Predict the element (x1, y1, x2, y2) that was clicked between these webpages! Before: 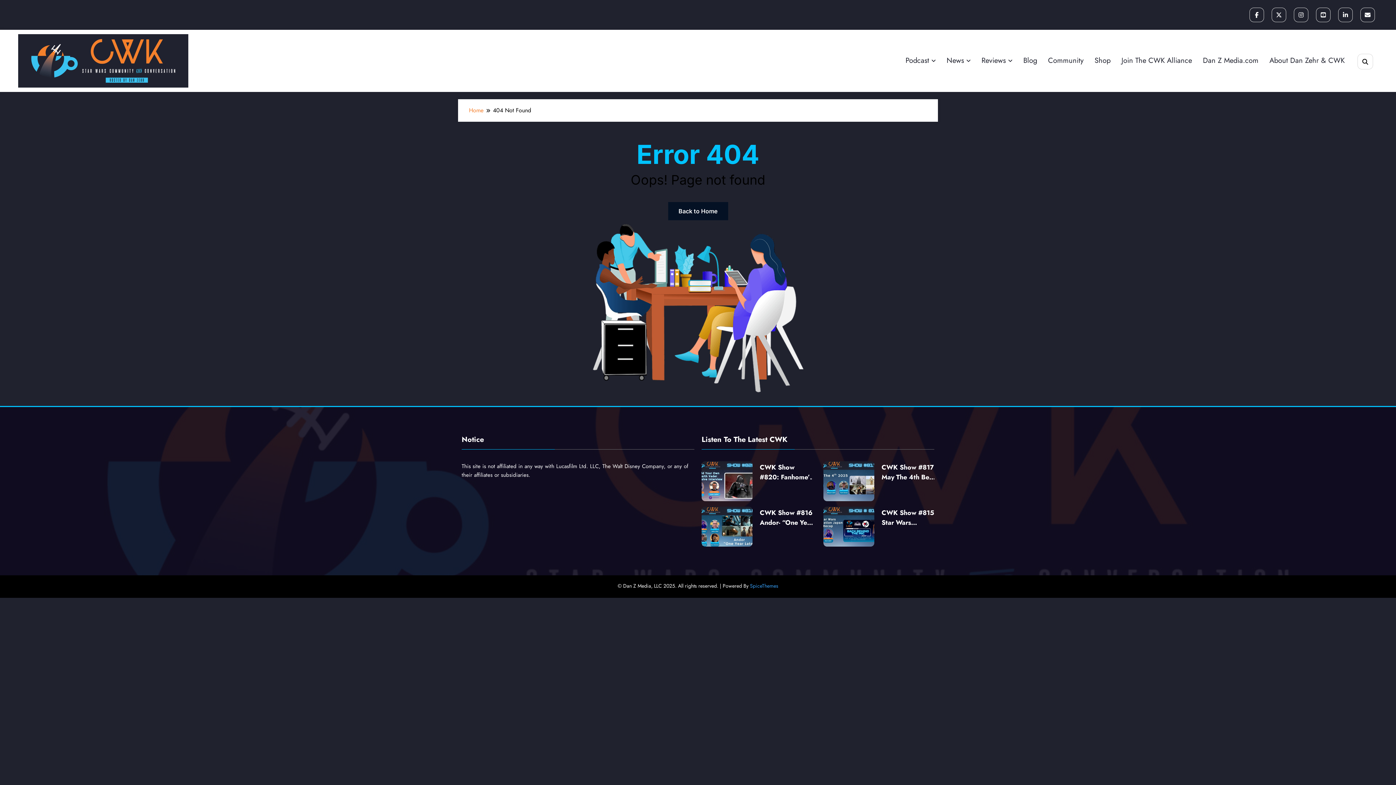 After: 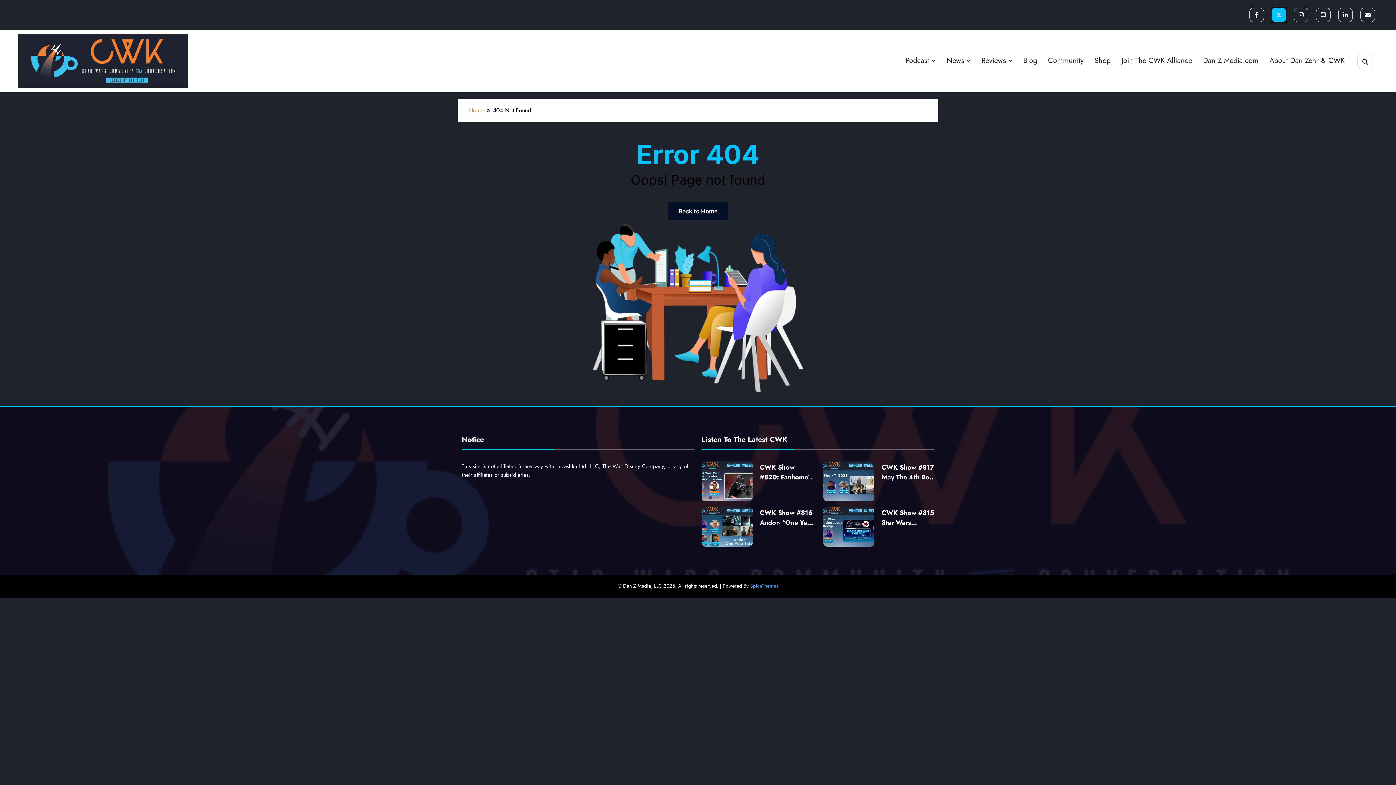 Action: bbox: (1272, 7, 1286, 22)